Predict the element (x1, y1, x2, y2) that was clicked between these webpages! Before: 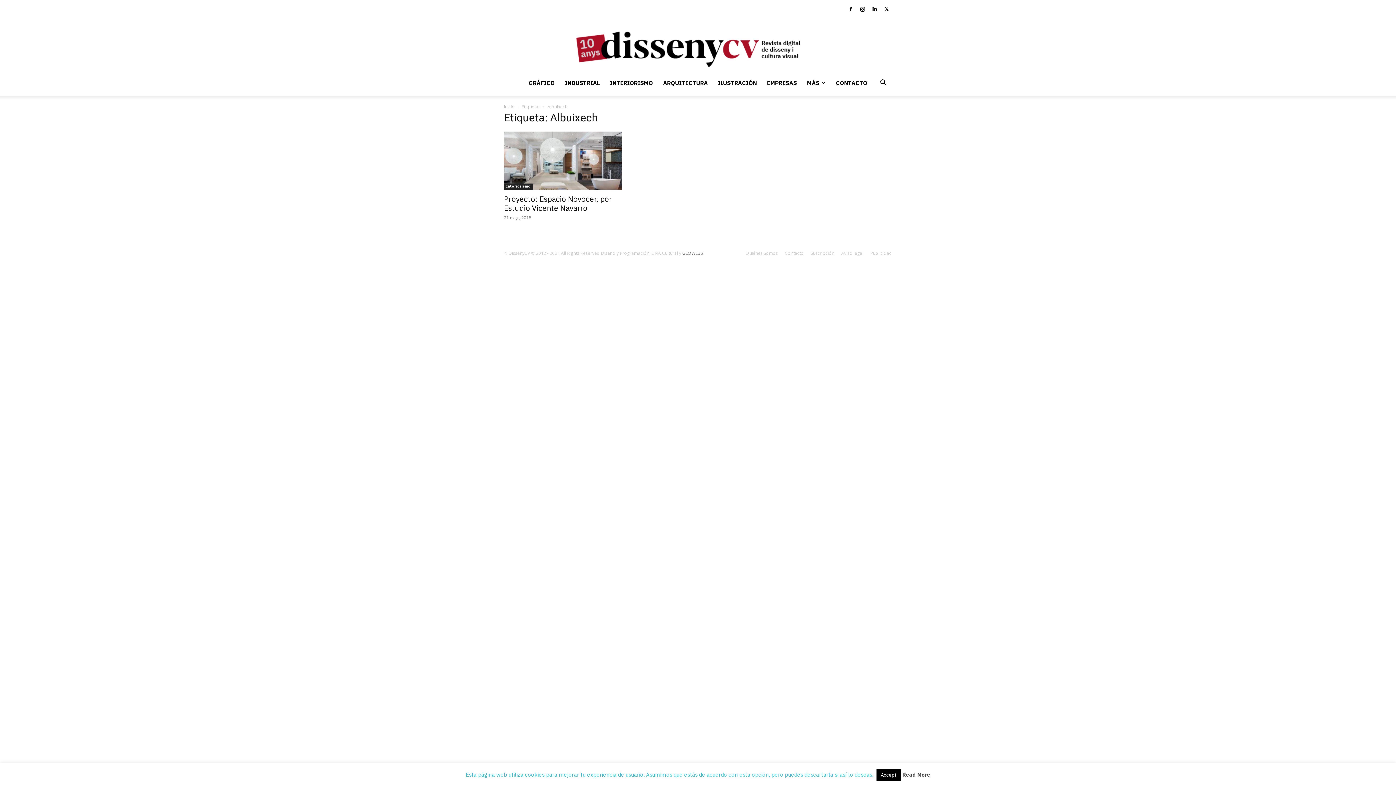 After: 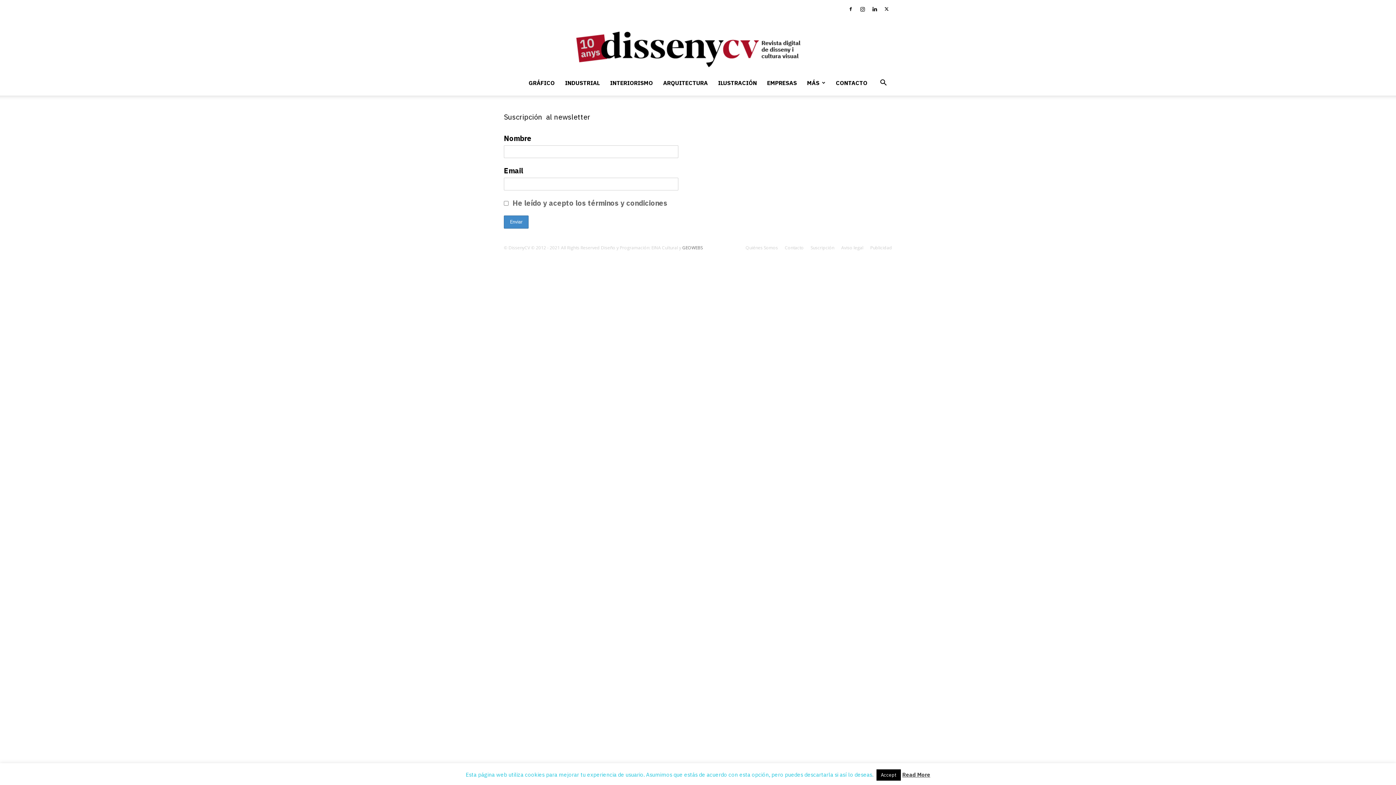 Action: bbox: (810, 250, 834, 256) label: Suscripción